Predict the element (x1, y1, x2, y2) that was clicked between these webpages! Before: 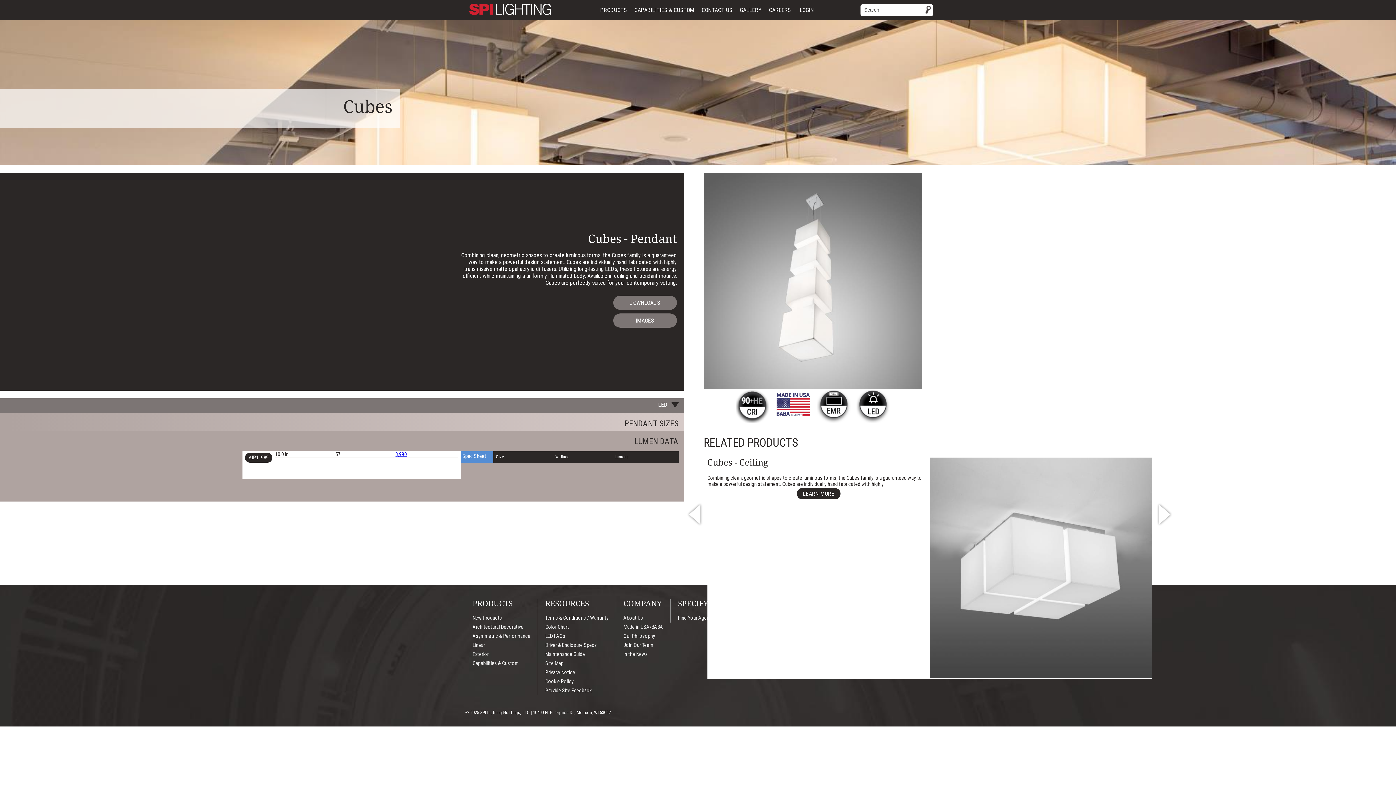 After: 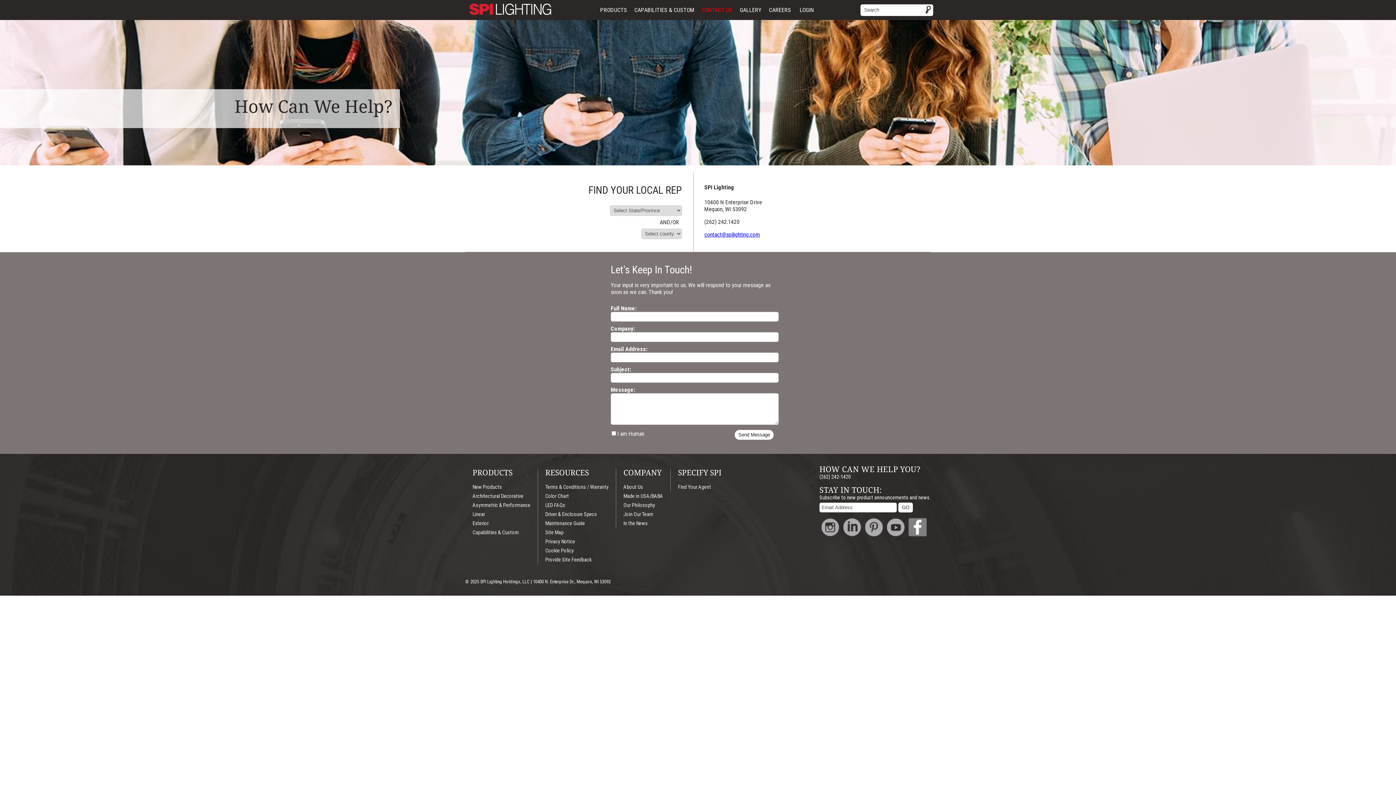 Action: bbox: (701, 4, 732, 15) label: CONTACT US